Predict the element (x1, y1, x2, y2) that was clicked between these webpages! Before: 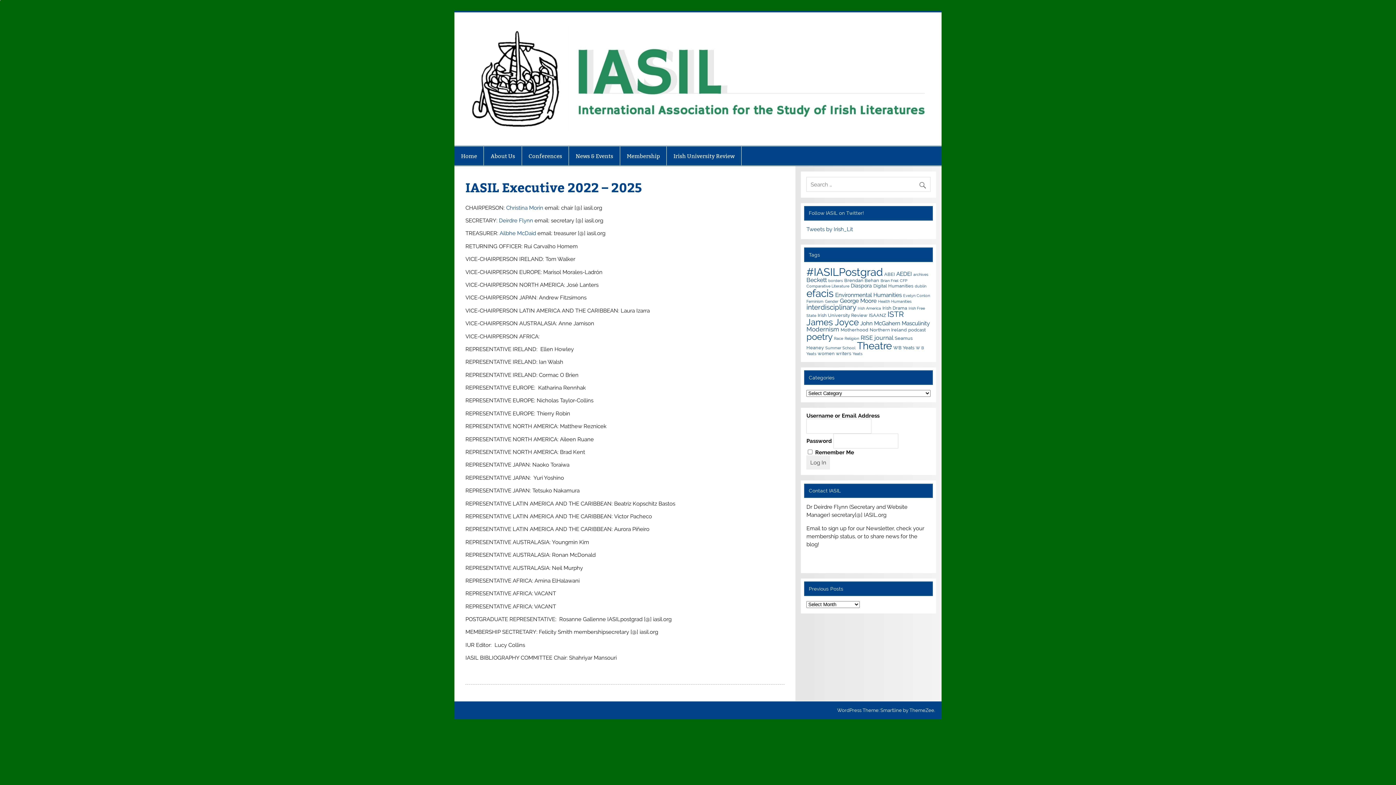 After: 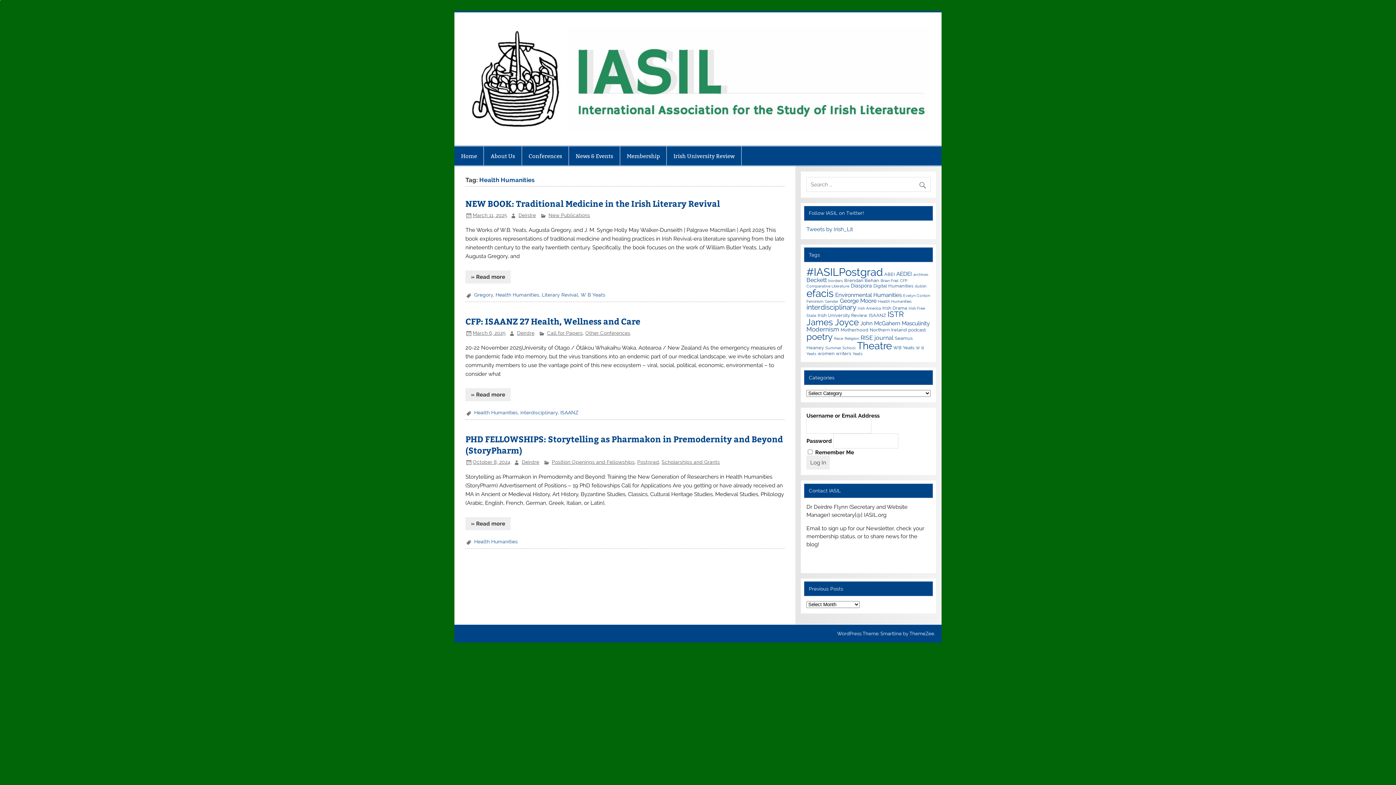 Action: label: Health Humanities (3 items) bbox: (878, 299, 911, 303)